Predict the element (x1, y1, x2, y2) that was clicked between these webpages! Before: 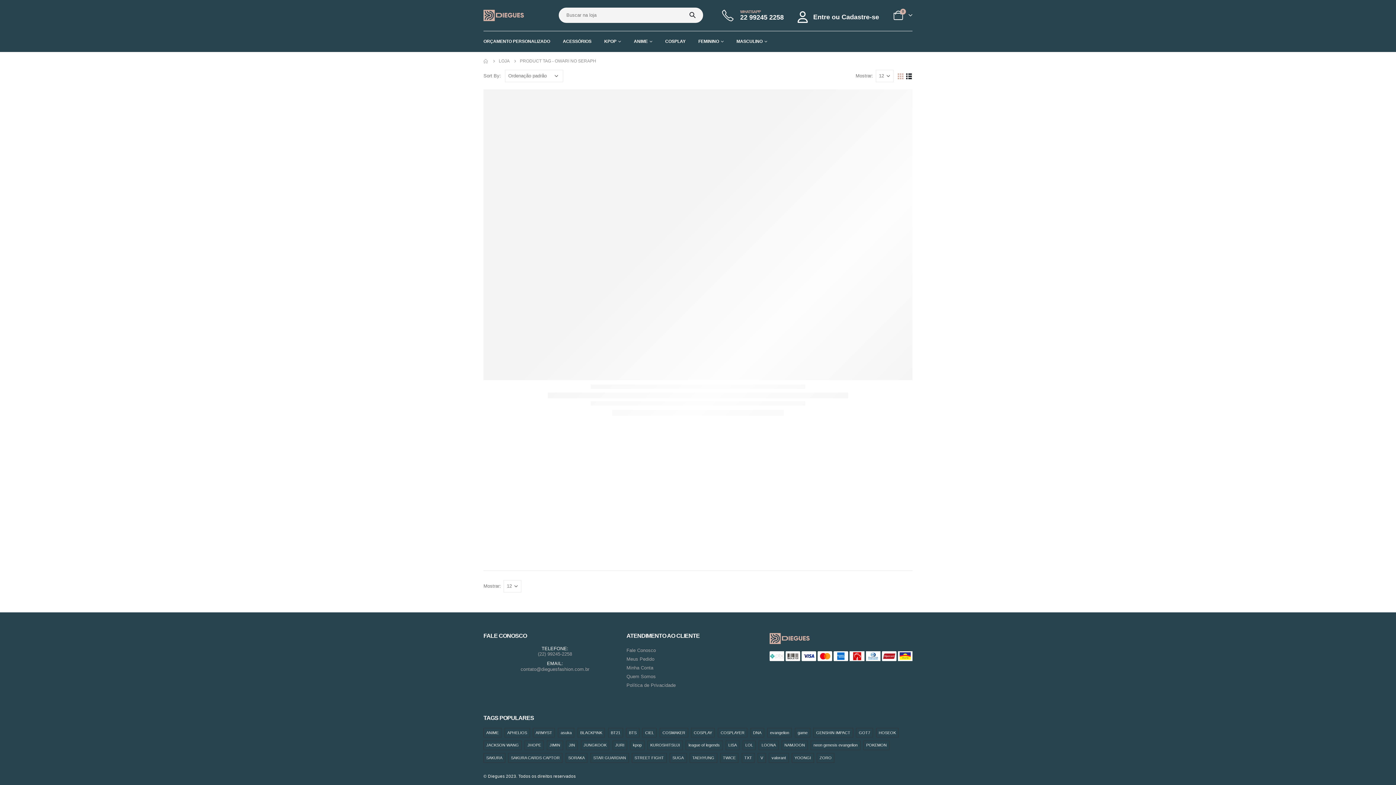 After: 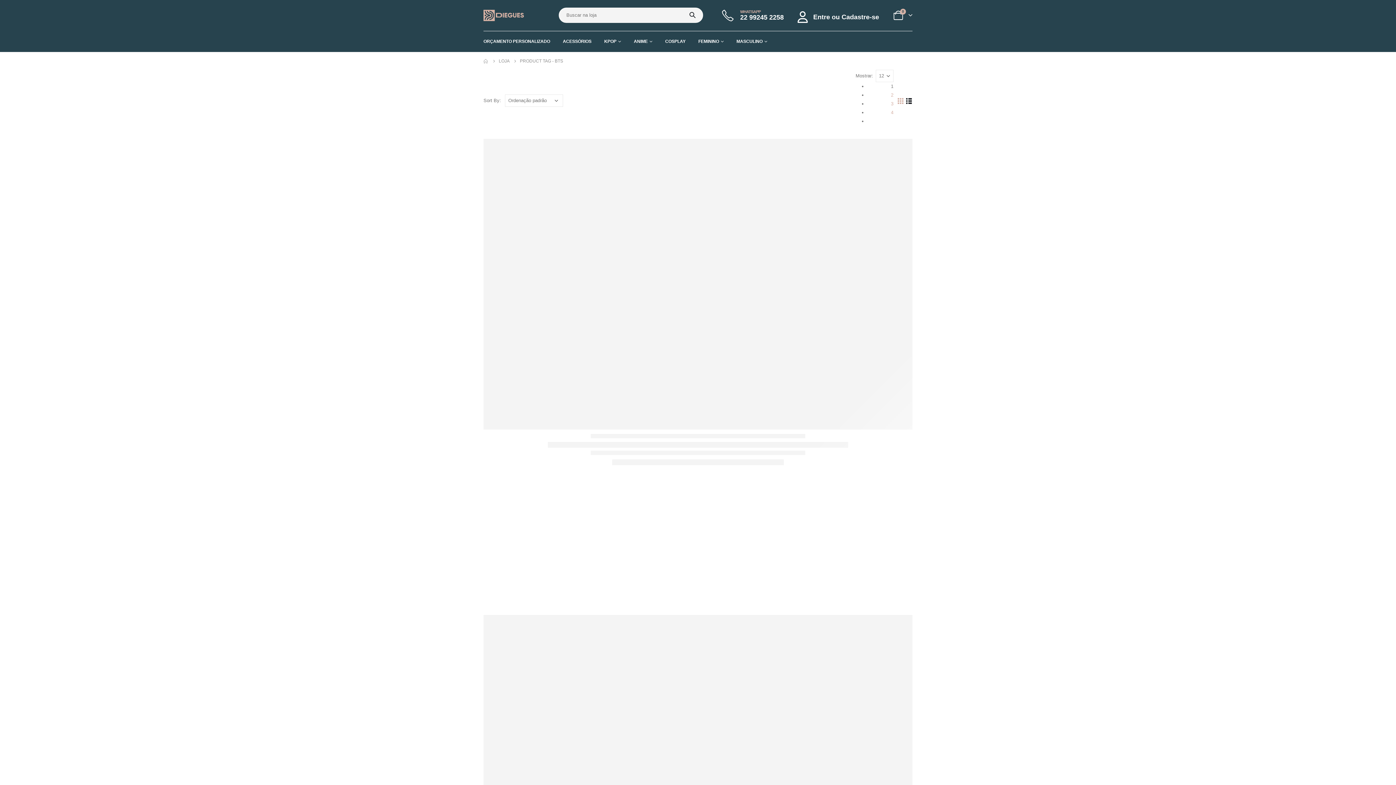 Action: label: BTS (48 produtos) bbox: (626, 728, 639, 737)